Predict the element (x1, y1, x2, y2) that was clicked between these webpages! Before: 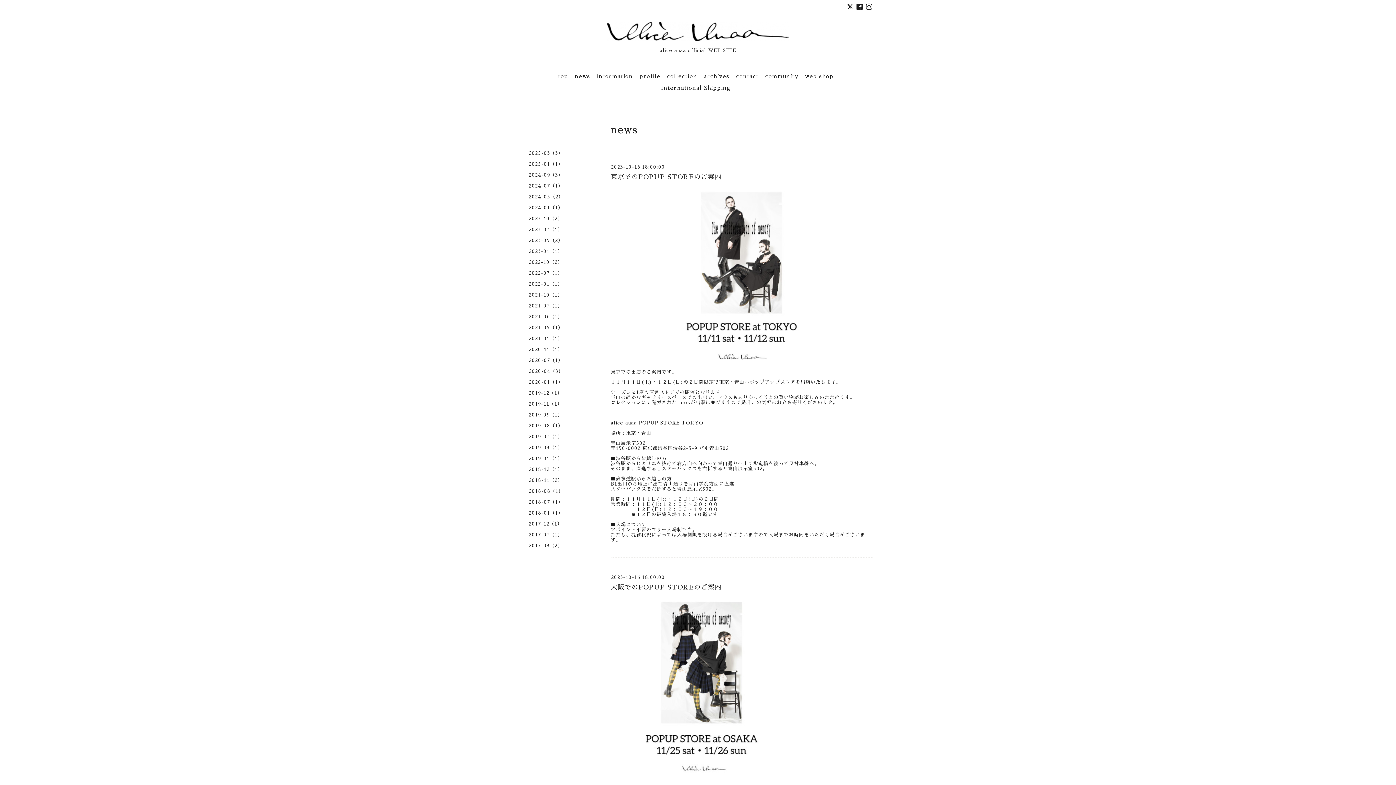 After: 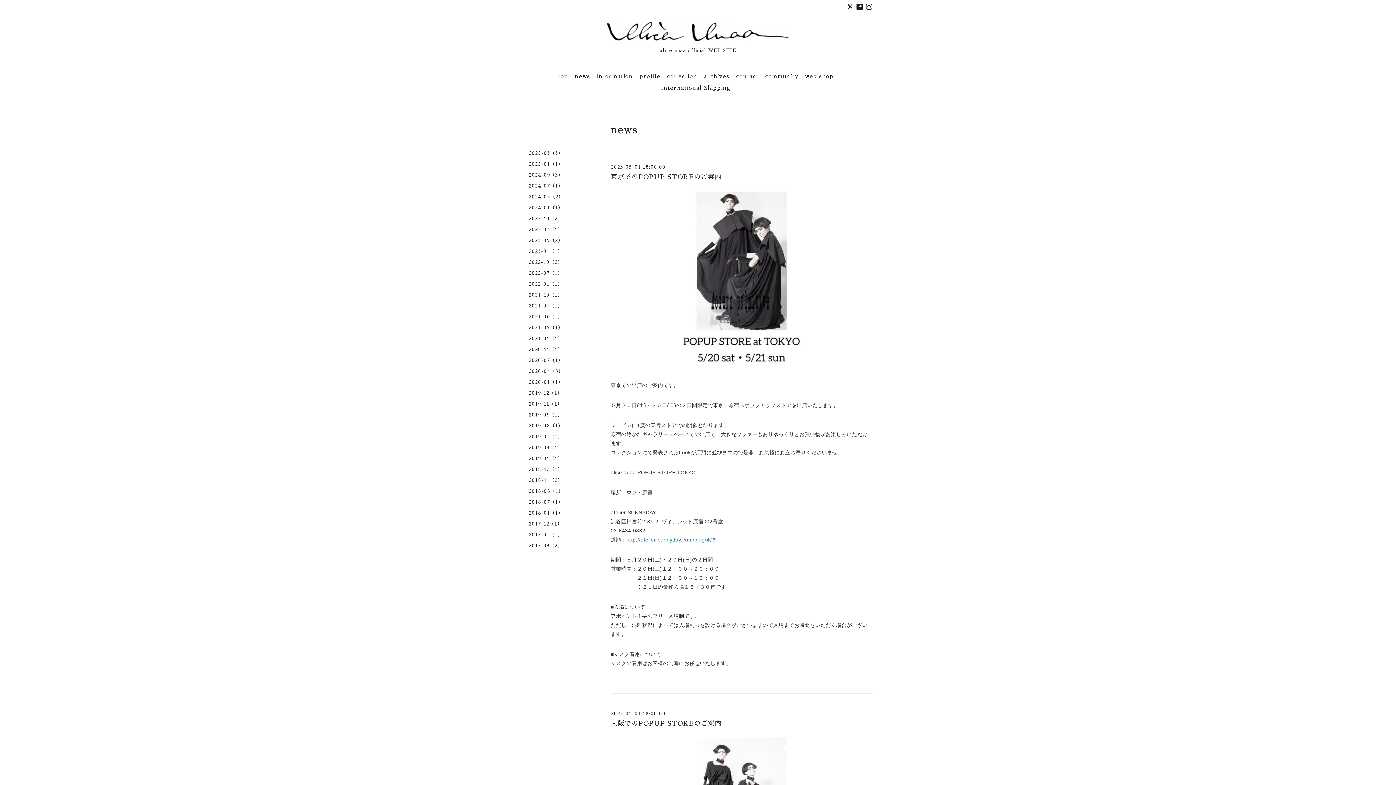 Action: bbox: (523, 238, 596, 248) label: 2023-05（2）